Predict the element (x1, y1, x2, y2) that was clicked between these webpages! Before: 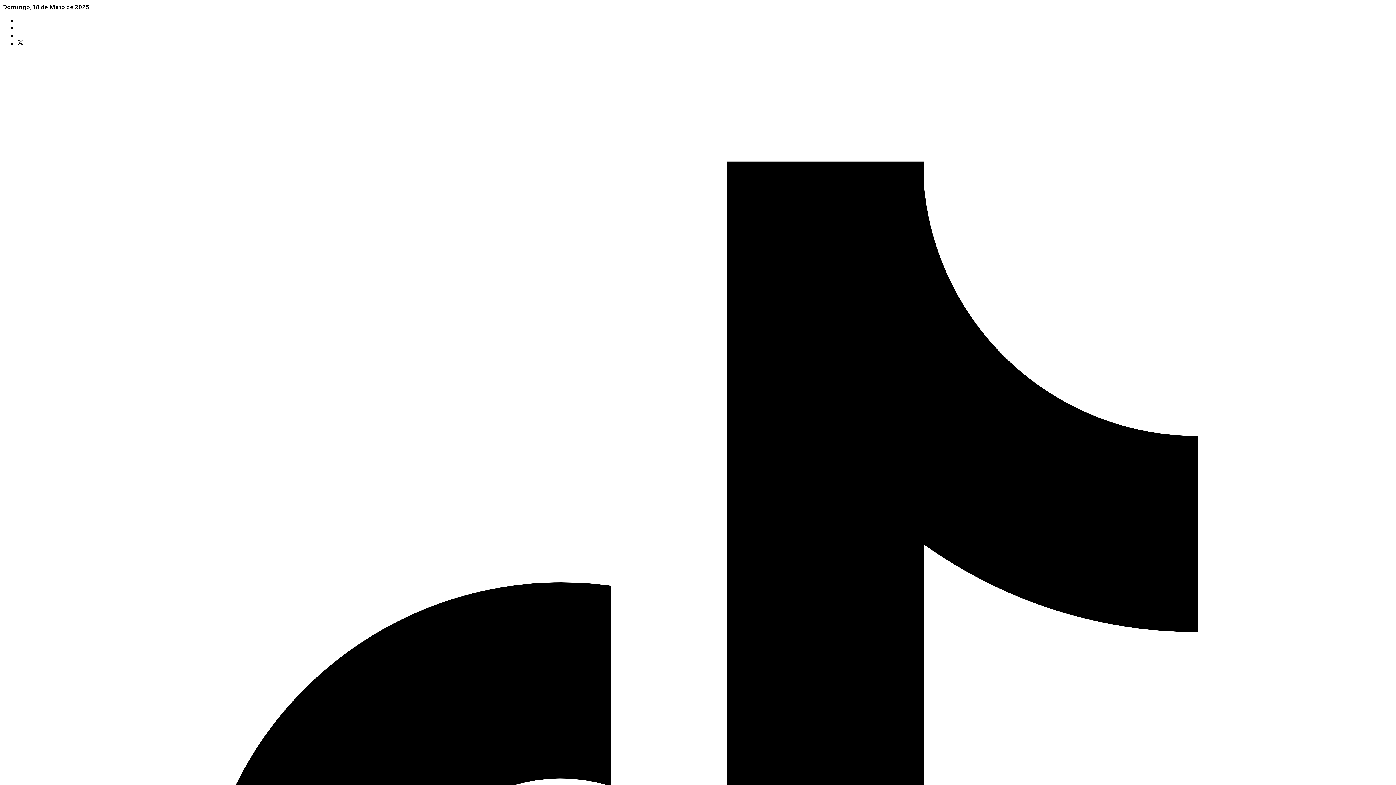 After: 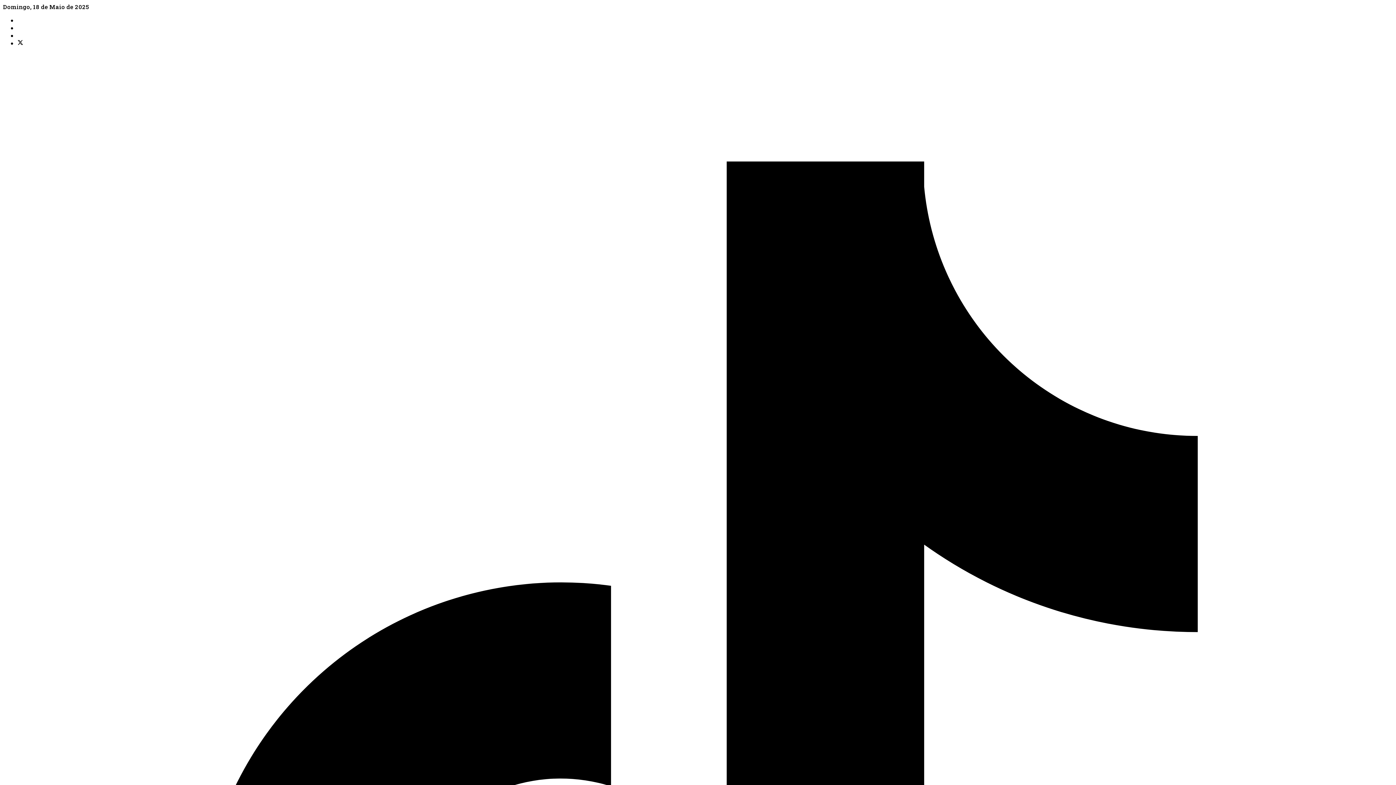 Action: bbox: (17, 39, 23, 46)